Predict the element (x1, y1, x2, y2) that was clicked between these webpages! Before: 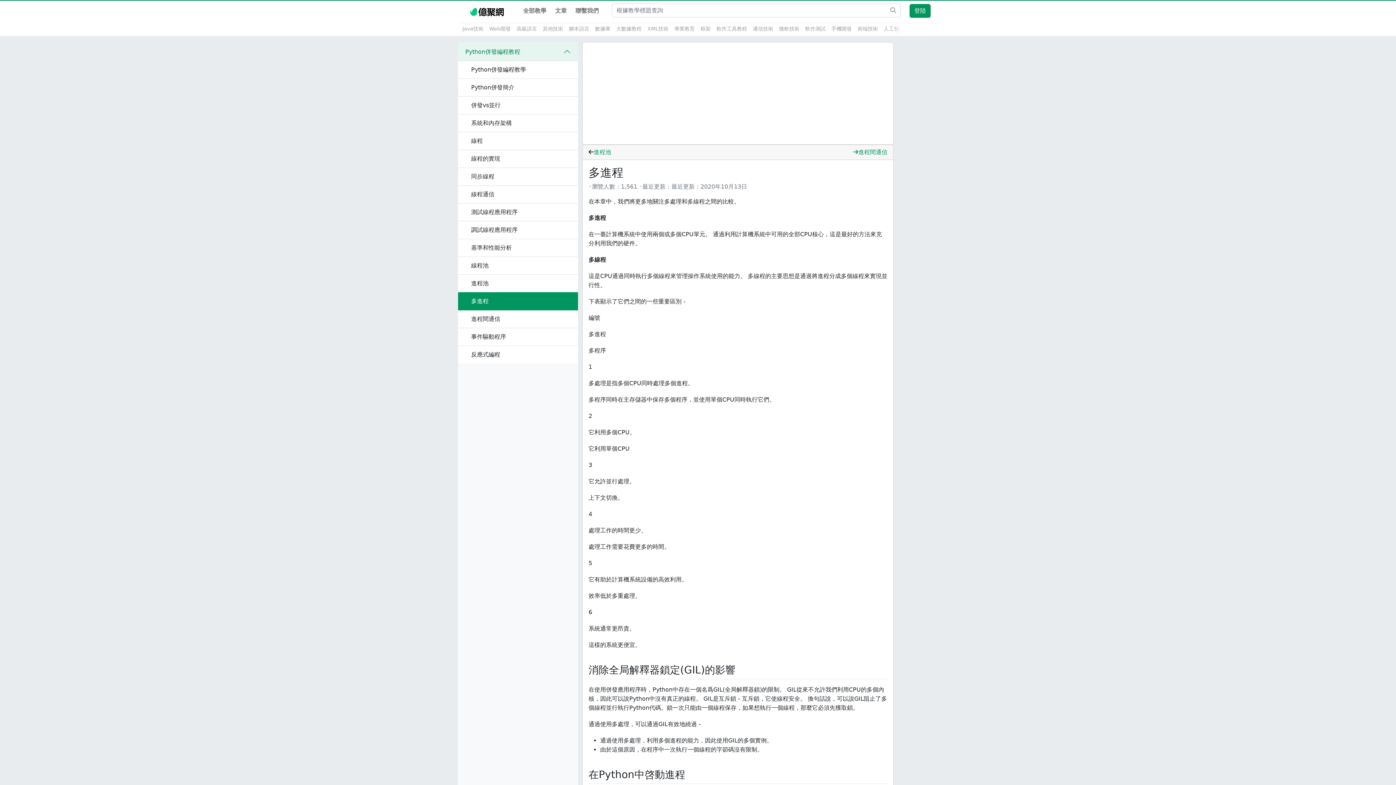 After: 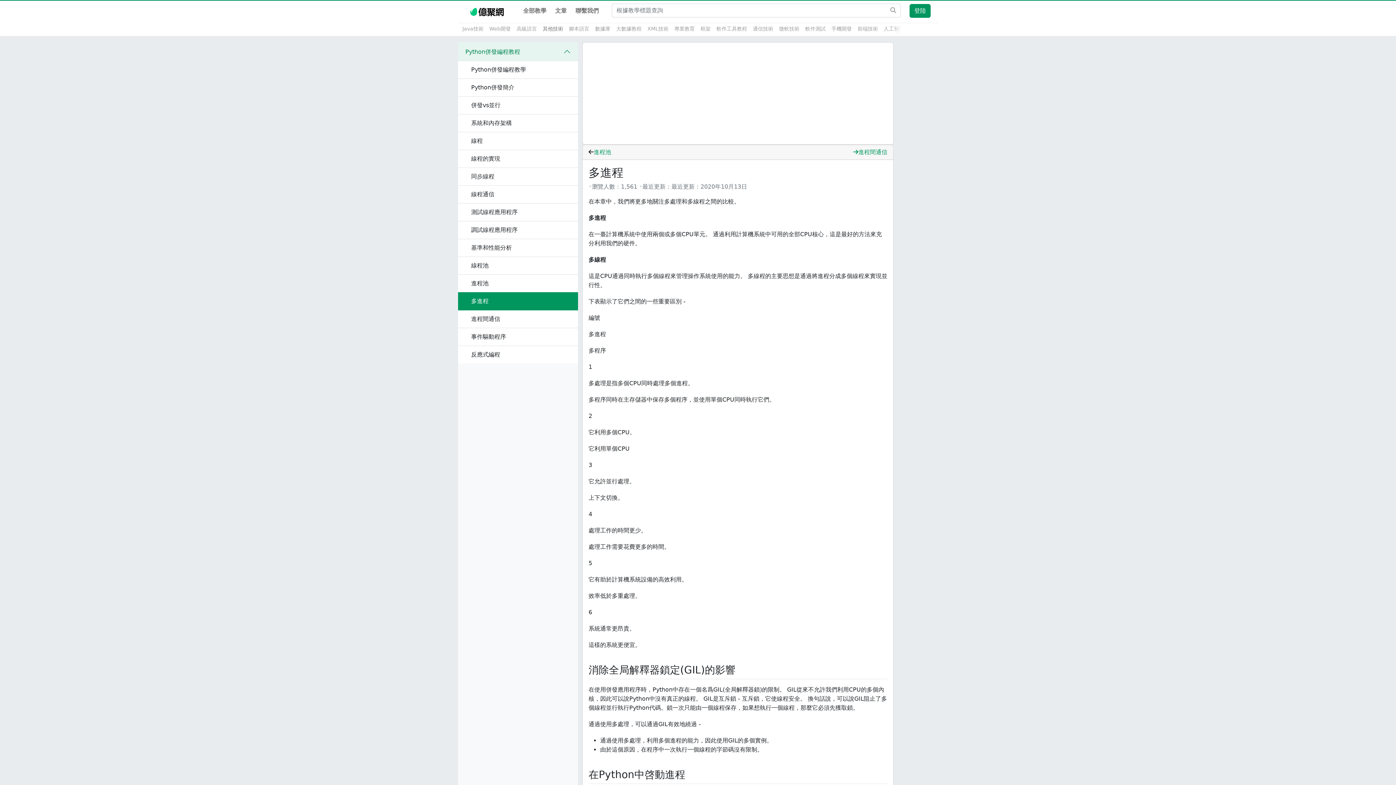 Action: label: 其他技術 bbox: (542, 25, 563, 31)